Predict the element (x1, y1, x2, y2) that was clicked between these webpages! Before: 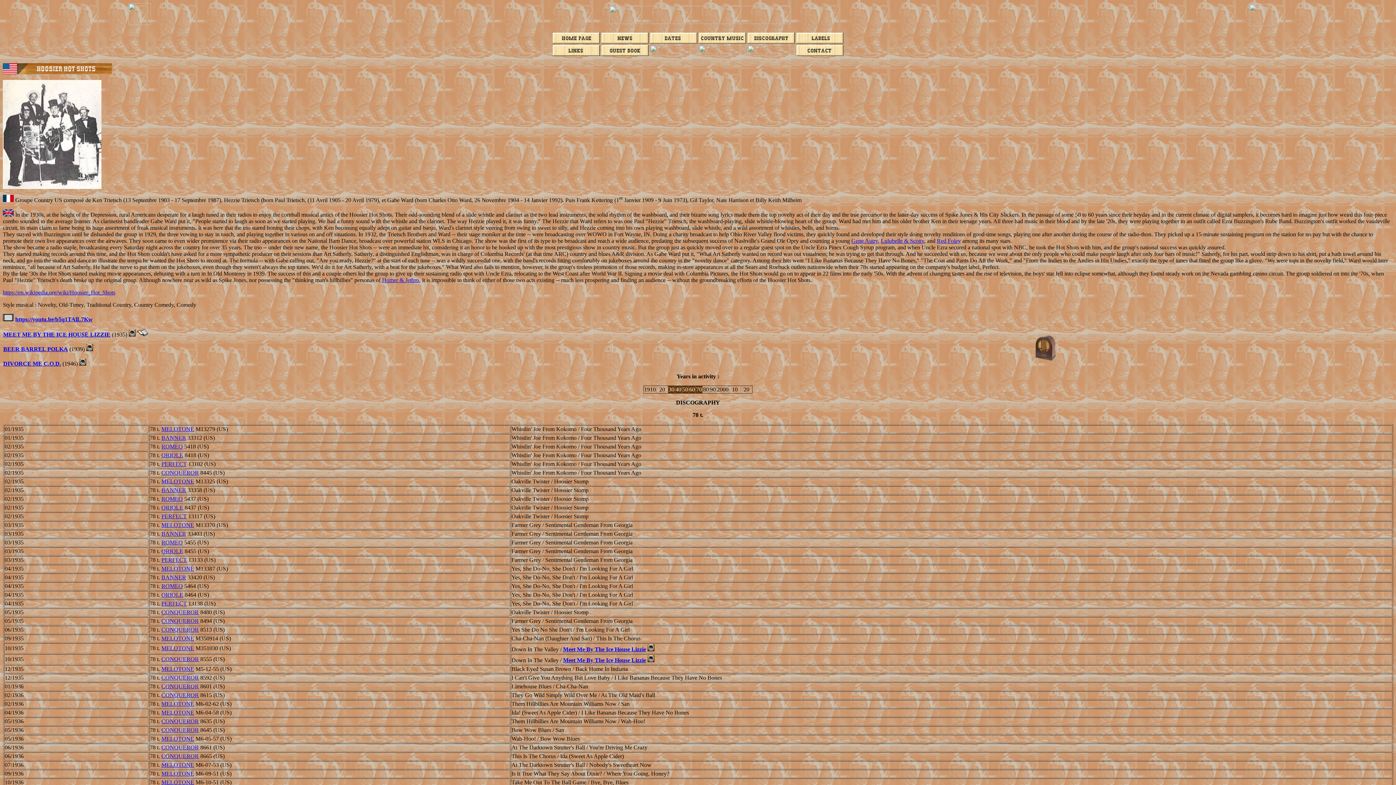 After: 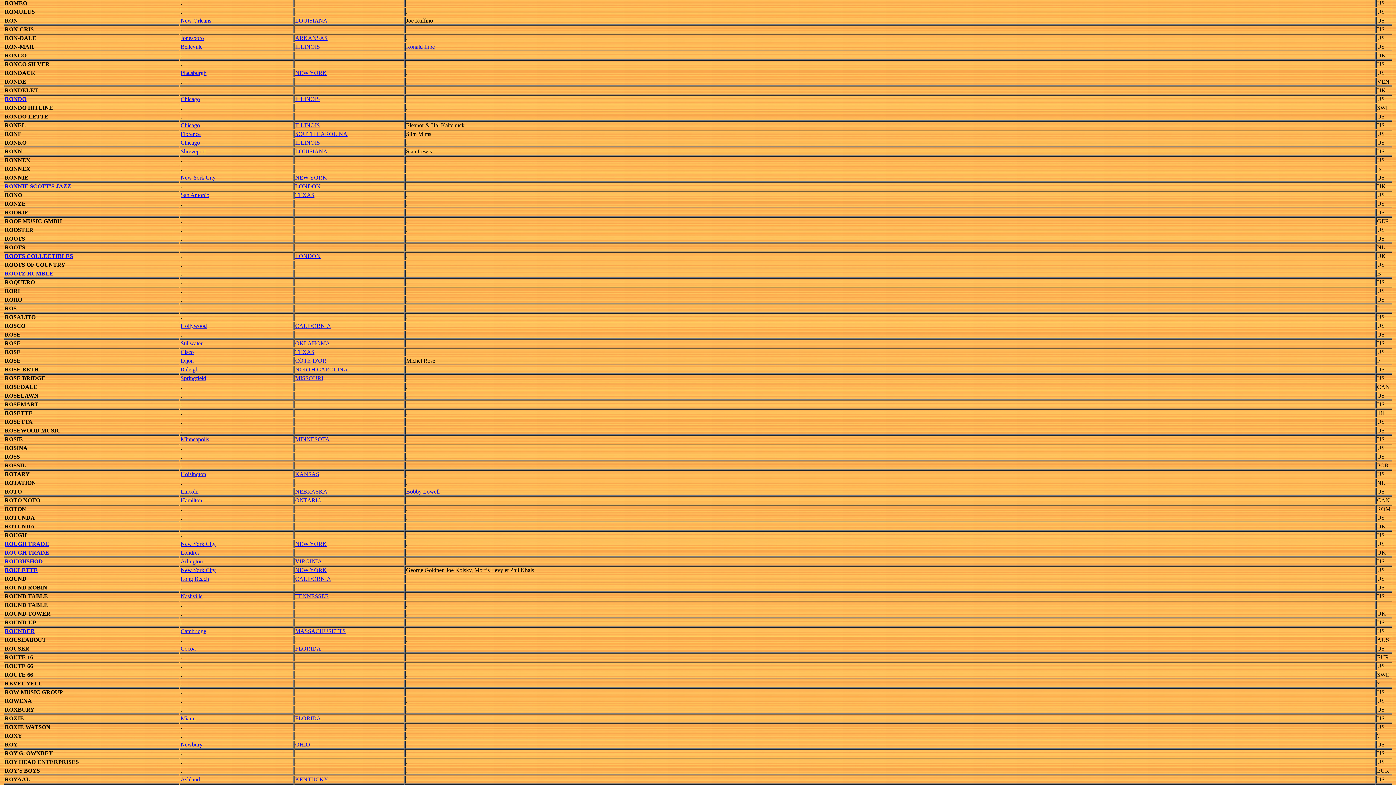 Action: label: ROMEO bbox: (161, 443, 182, 449)